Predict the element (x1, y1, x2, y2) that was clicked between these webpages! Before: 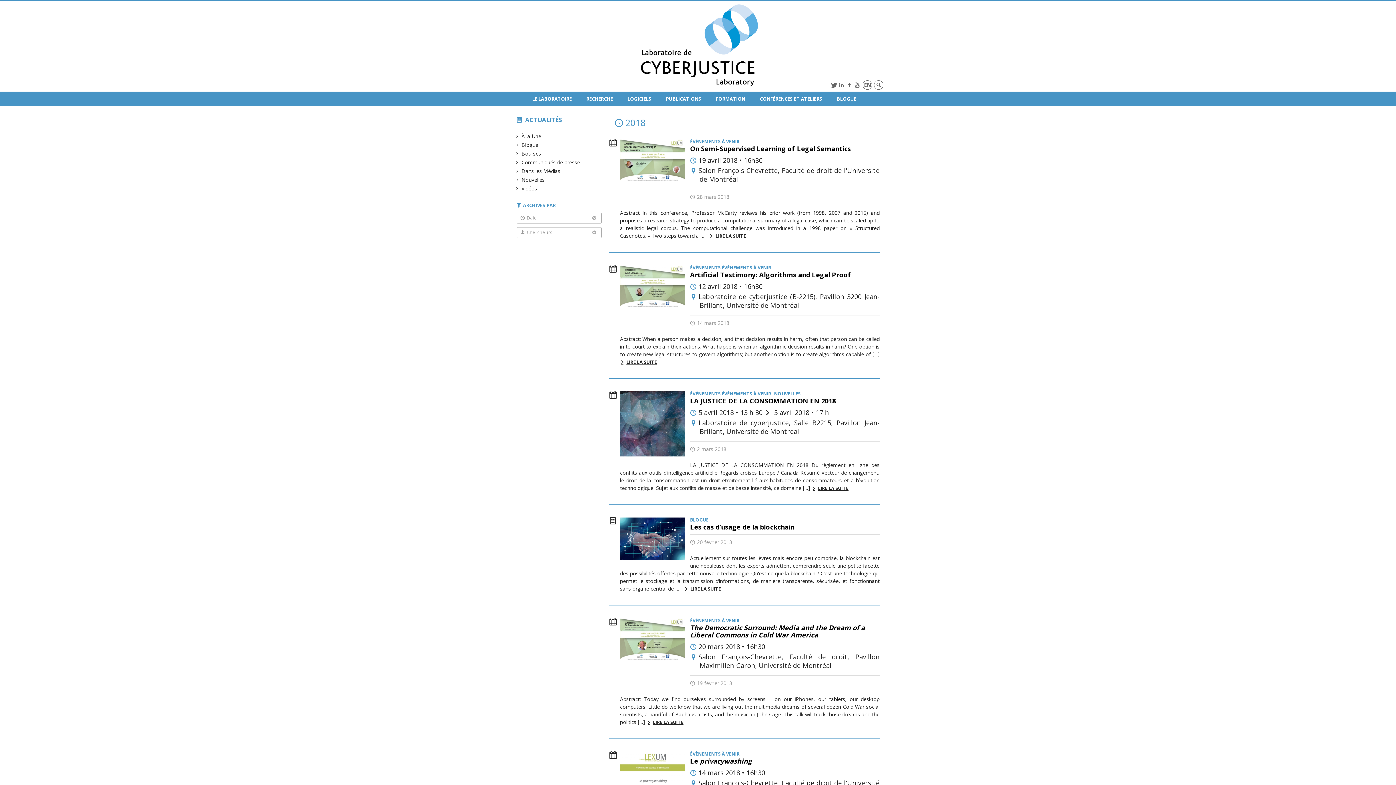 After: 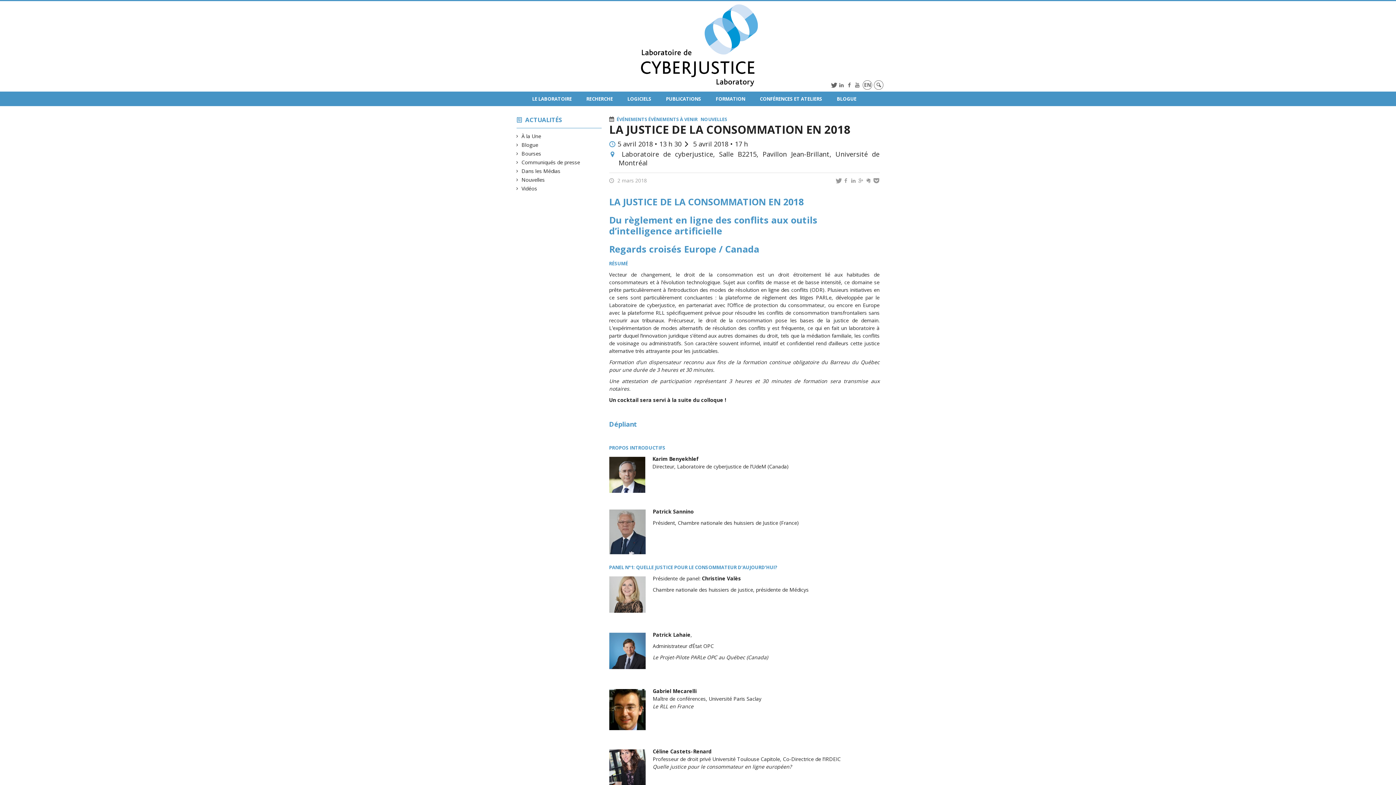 Action: bbox: (620, 390, 879, 456) label: ÉVÉNEMENTS ÉVÈNEMENTS À VENIR NOUVELLES
LA JUSTICE DE LA CONSOMMATION EN 2018

5 avril 2018 • 13 h 30  5 avril 2018 • 17 h

Laboratoire de cyberjustice, Salle B2215, Pavillon Jean-Brillant, Université de Montréal

2 mars 2018